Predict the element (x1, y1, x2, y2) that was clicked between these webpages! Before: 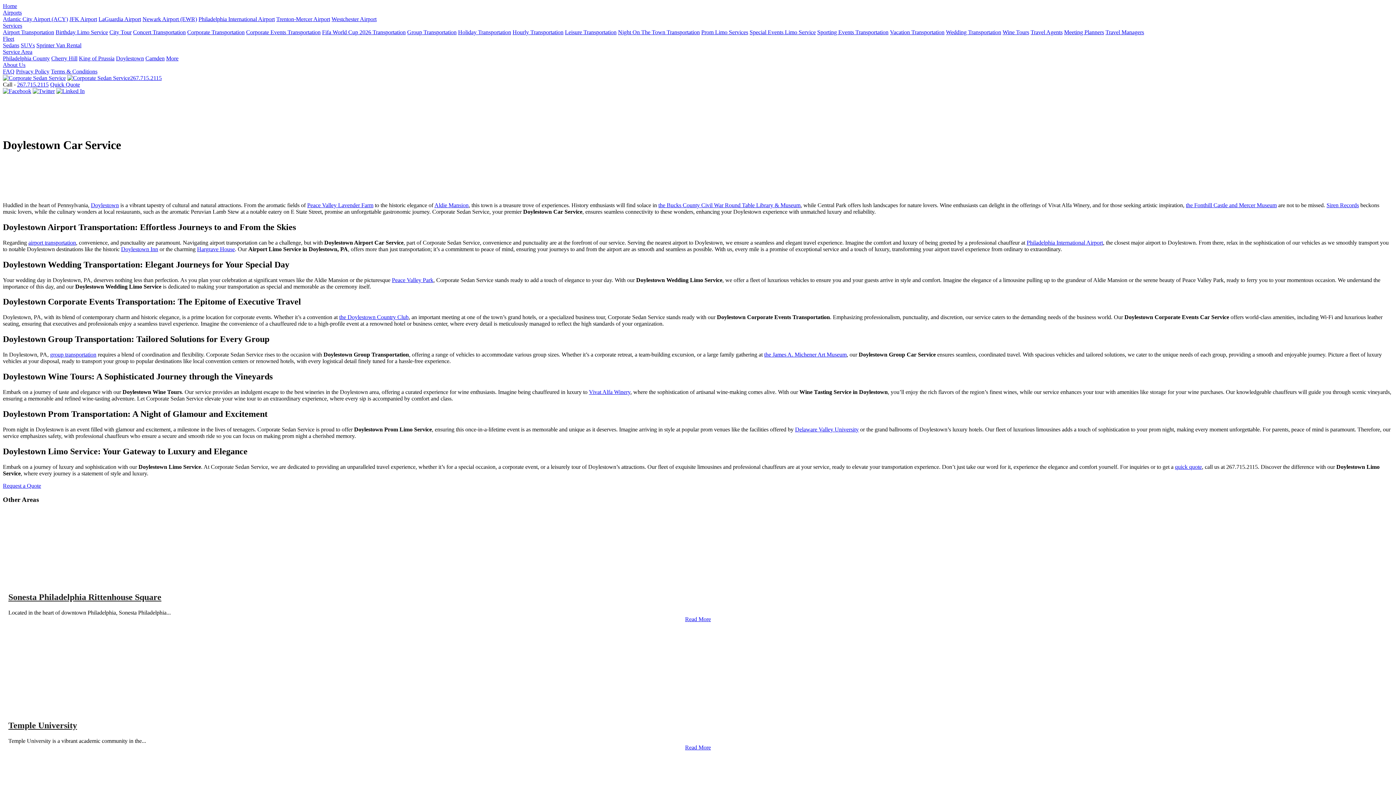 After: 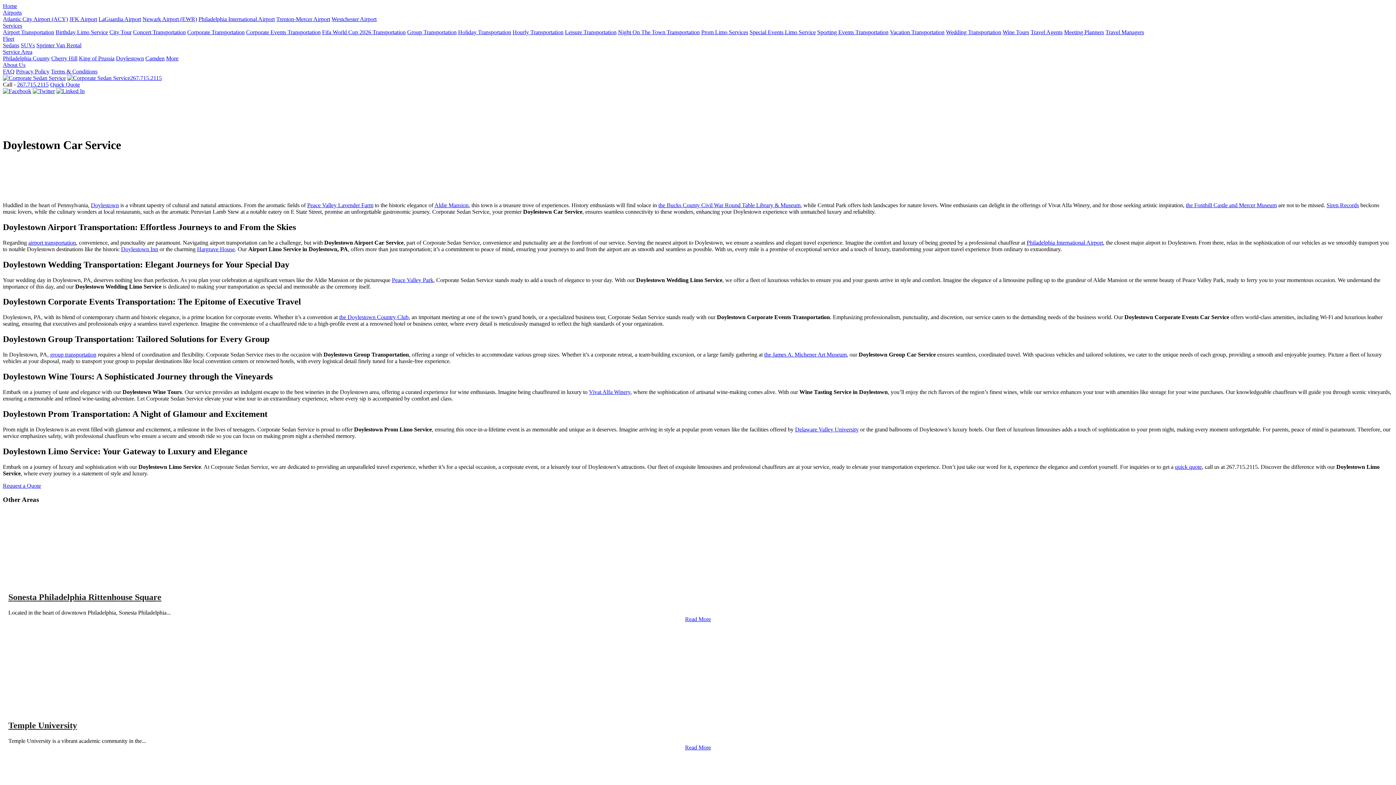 Action: bbox: (2, 88, 31, 94)